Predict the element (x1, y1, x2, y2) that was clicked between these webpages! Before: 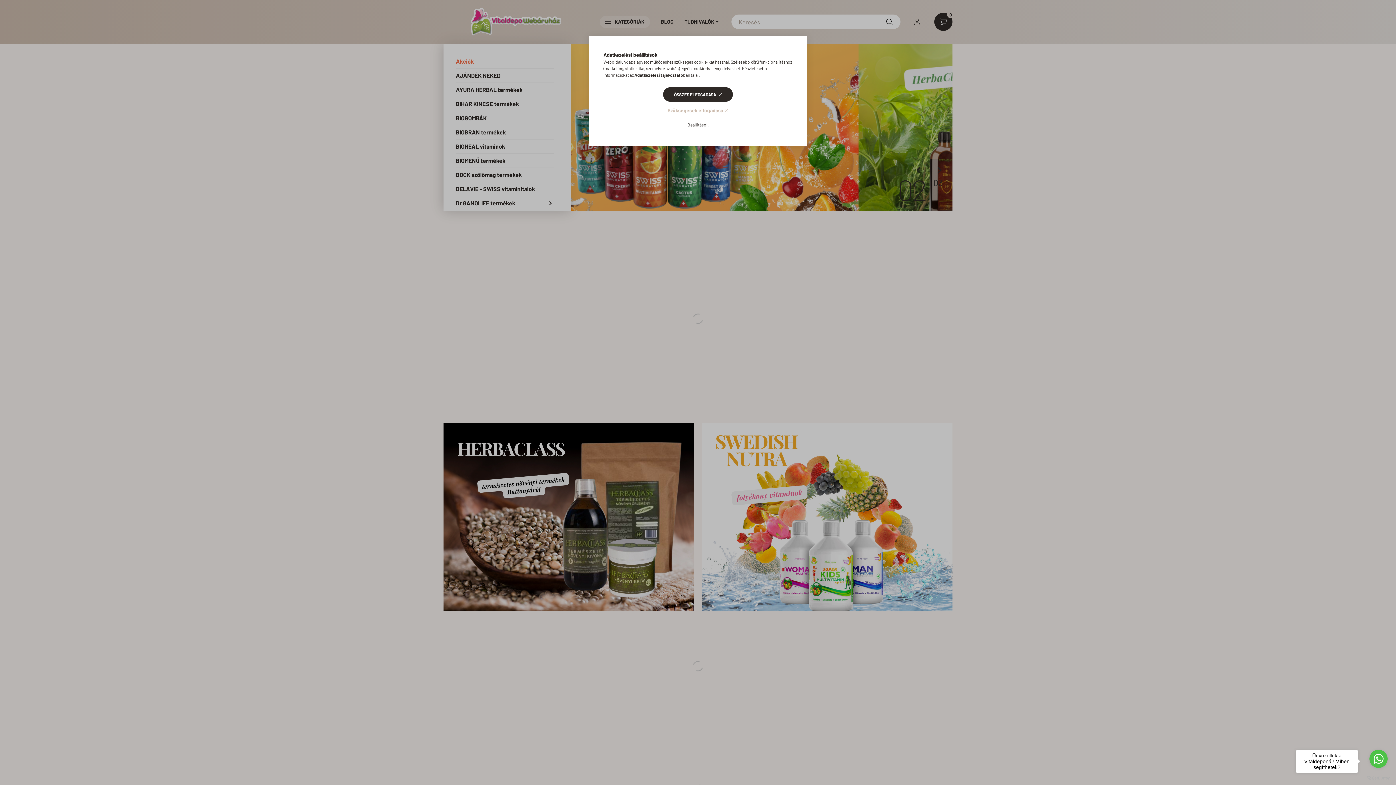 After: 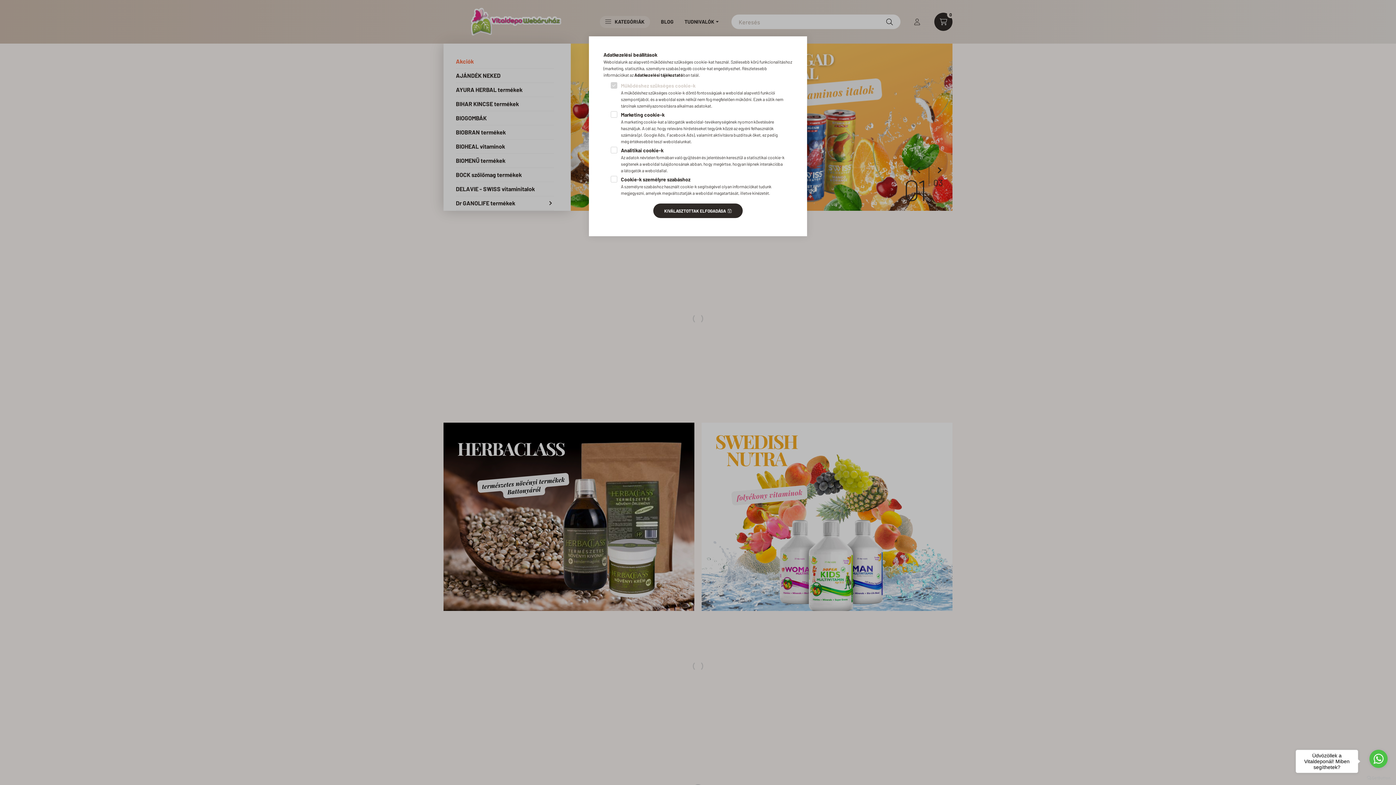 Action: bbox: (676, 117, 719, 131) label: Beállítások